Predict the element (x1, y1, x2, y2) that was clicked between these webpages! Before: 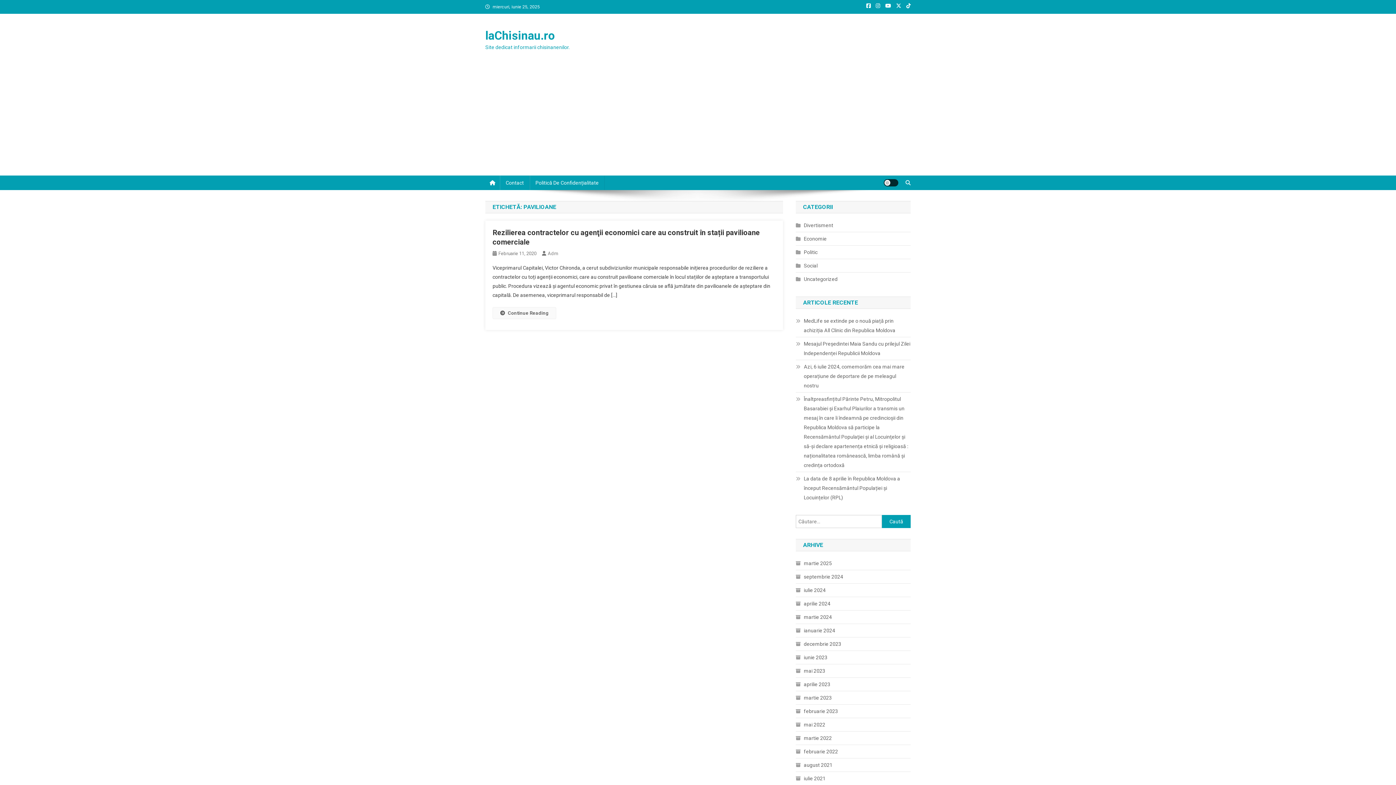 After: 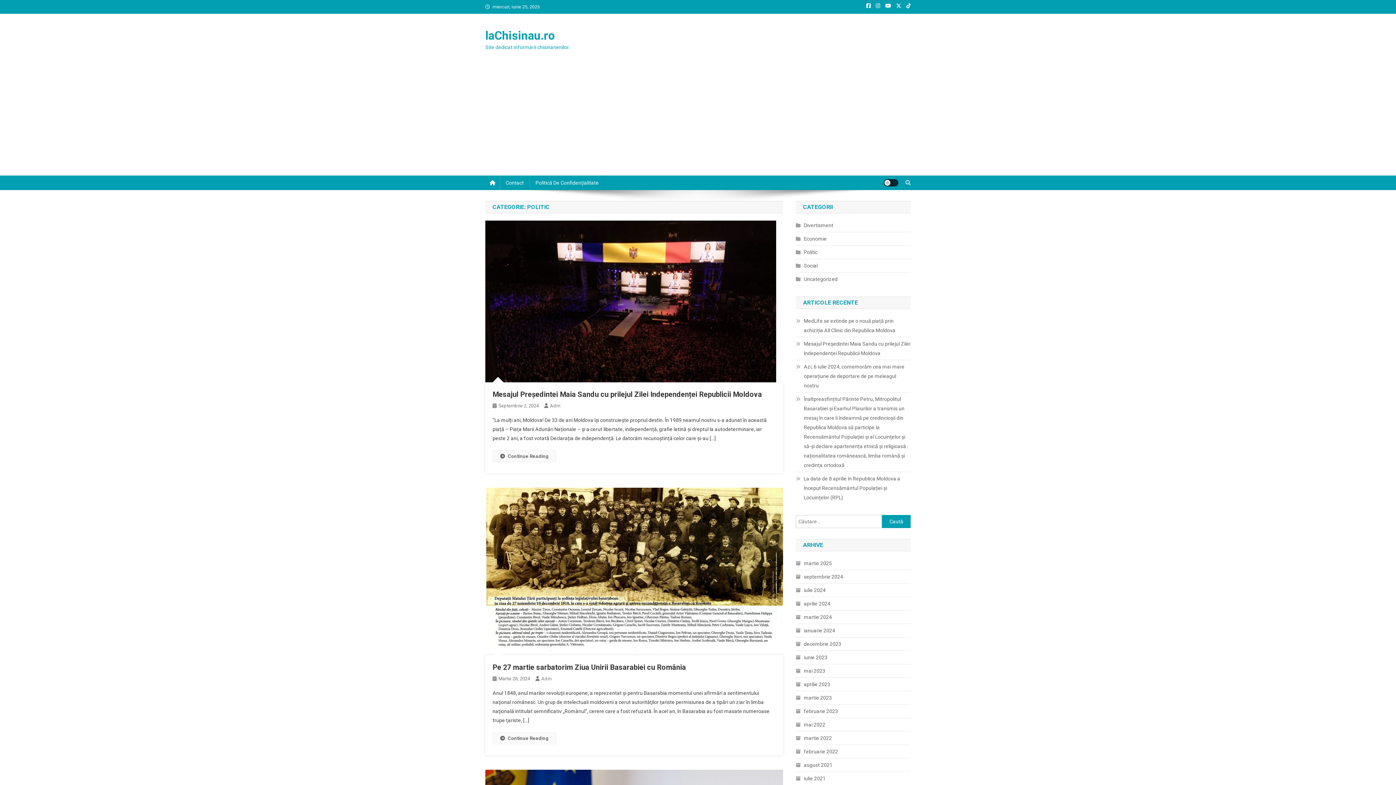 Action: bbox: (796, 247, 817, 257) label: Politic